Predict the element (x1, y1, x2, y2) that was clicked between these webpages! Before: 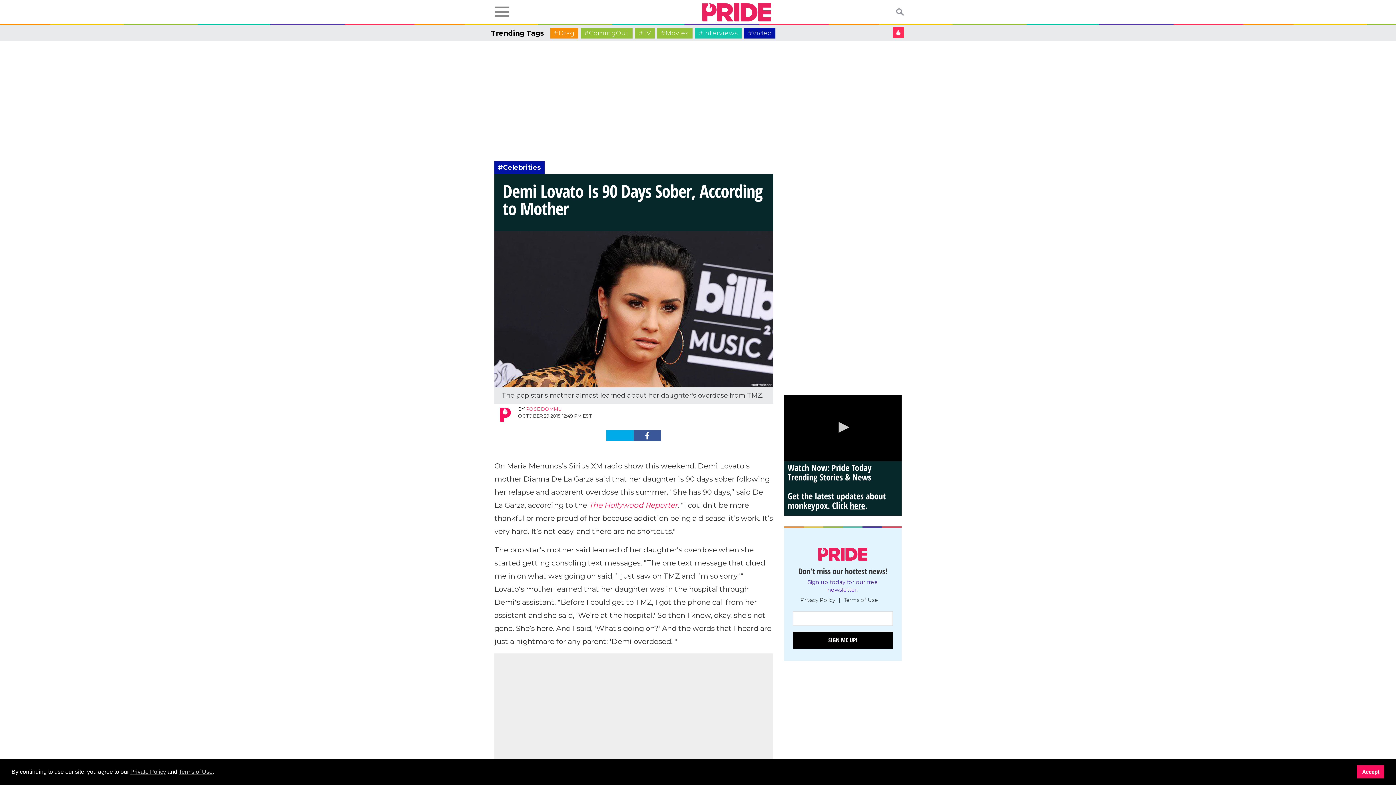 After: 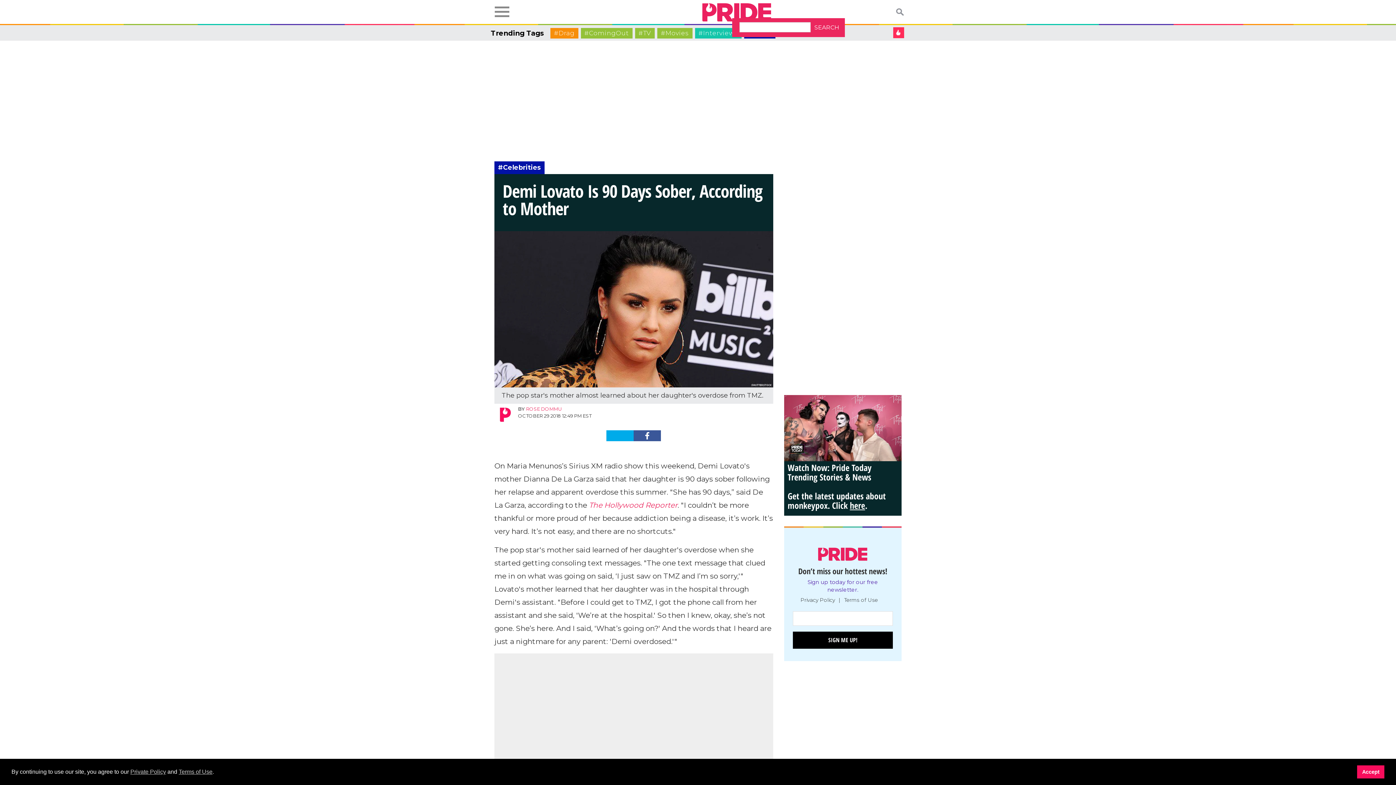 Action: label: Toggle search bbox: (894, 8, 905, 15)